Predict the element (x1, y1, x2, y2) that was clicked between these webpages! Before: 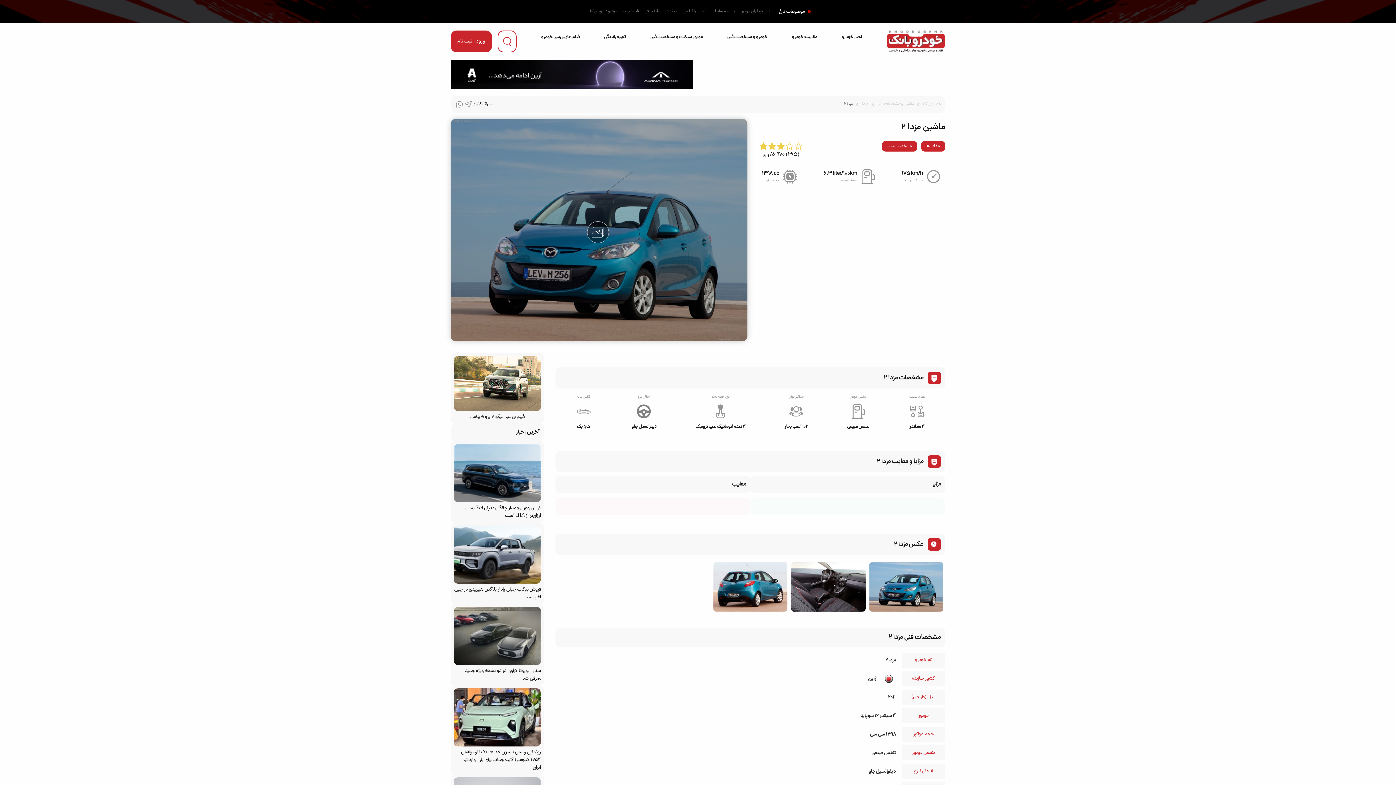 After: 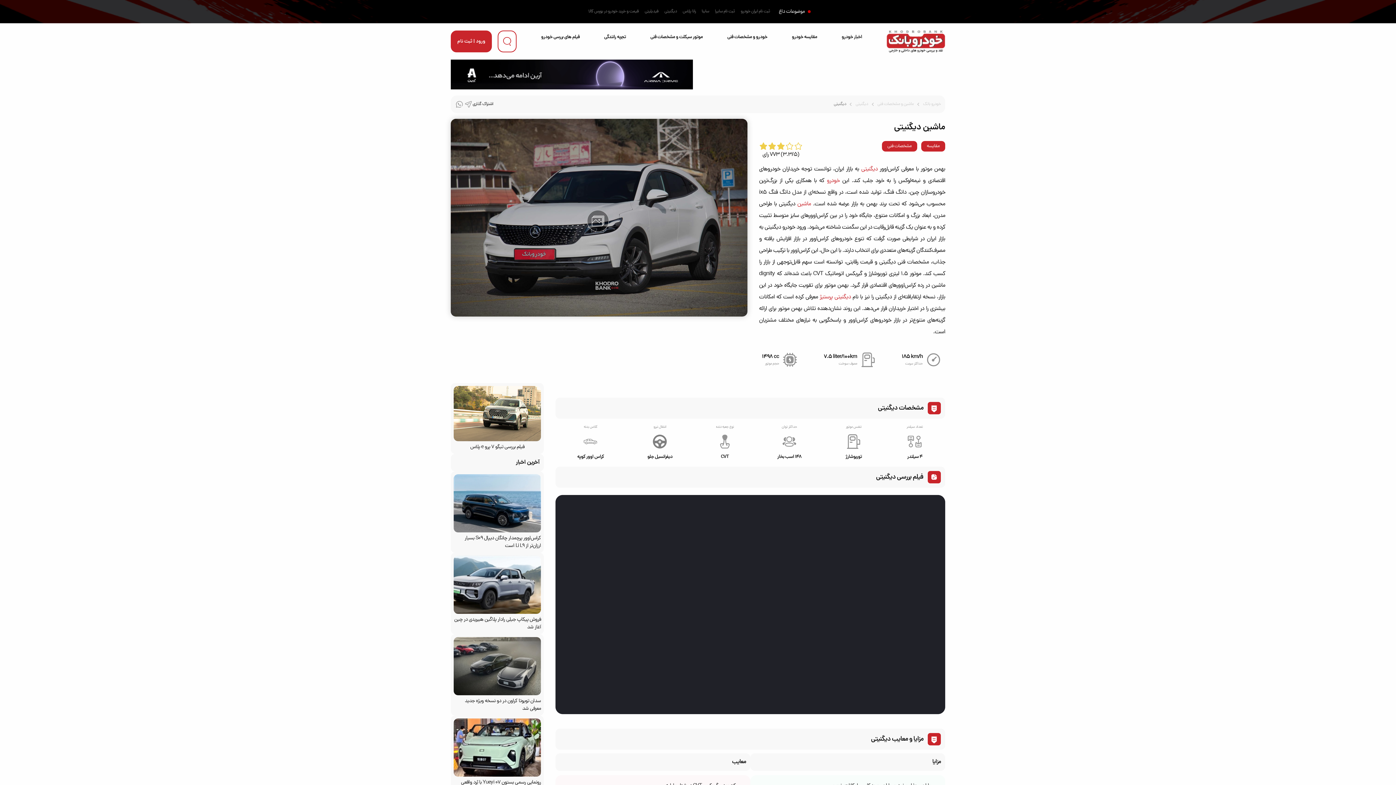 Action: bbox: (664, 8, 676, 14) label: دیگنیتی